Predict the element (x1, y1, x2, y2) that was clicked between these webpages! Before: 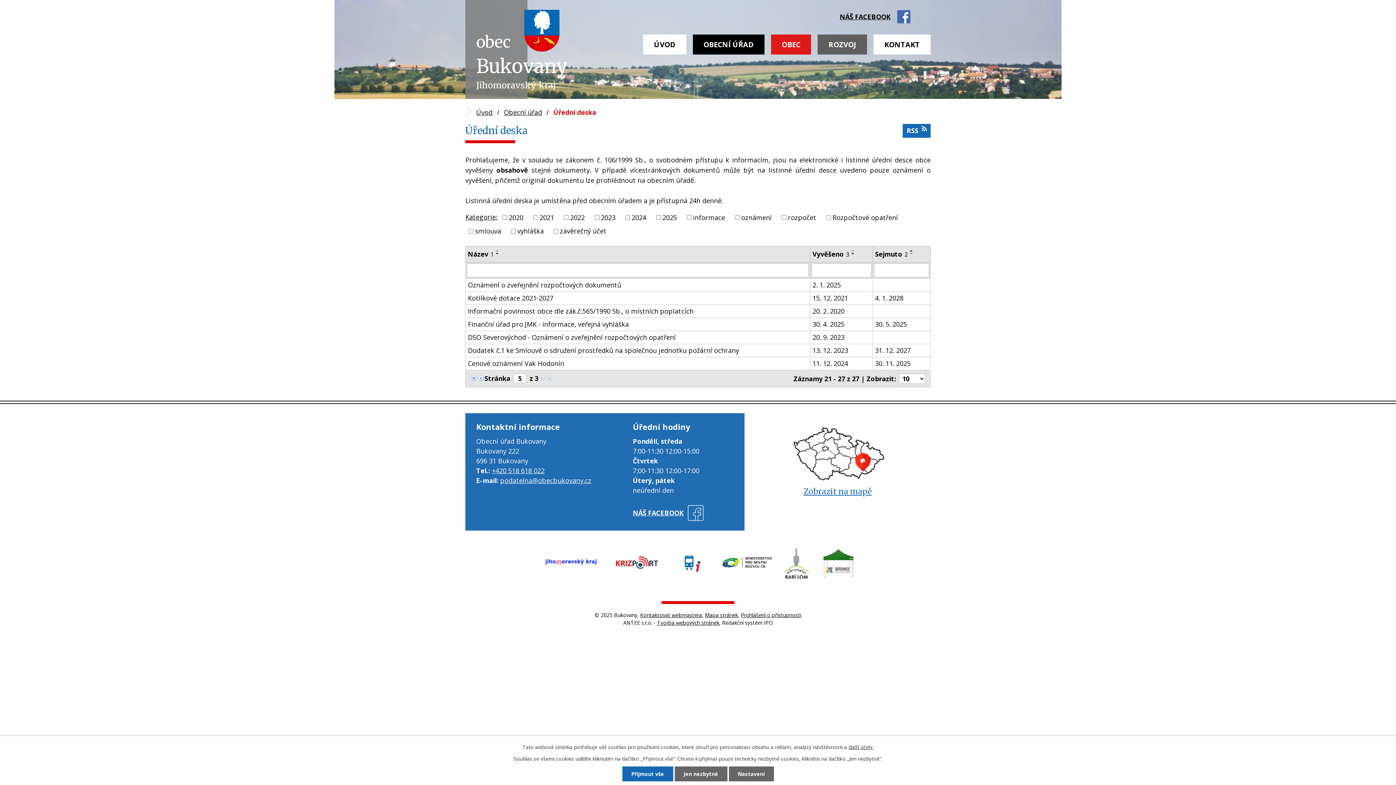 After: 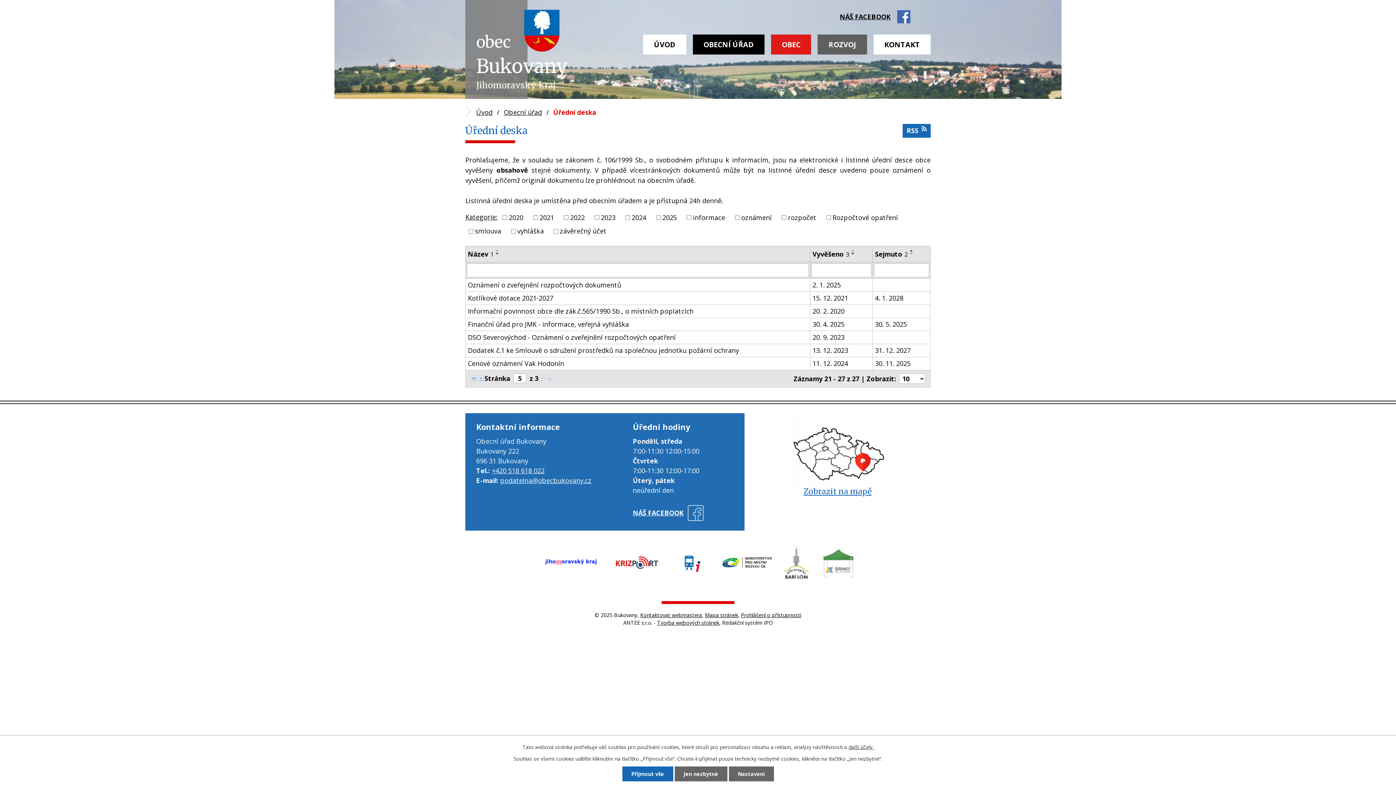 Action: bbox: (821, 545, 855, 581)